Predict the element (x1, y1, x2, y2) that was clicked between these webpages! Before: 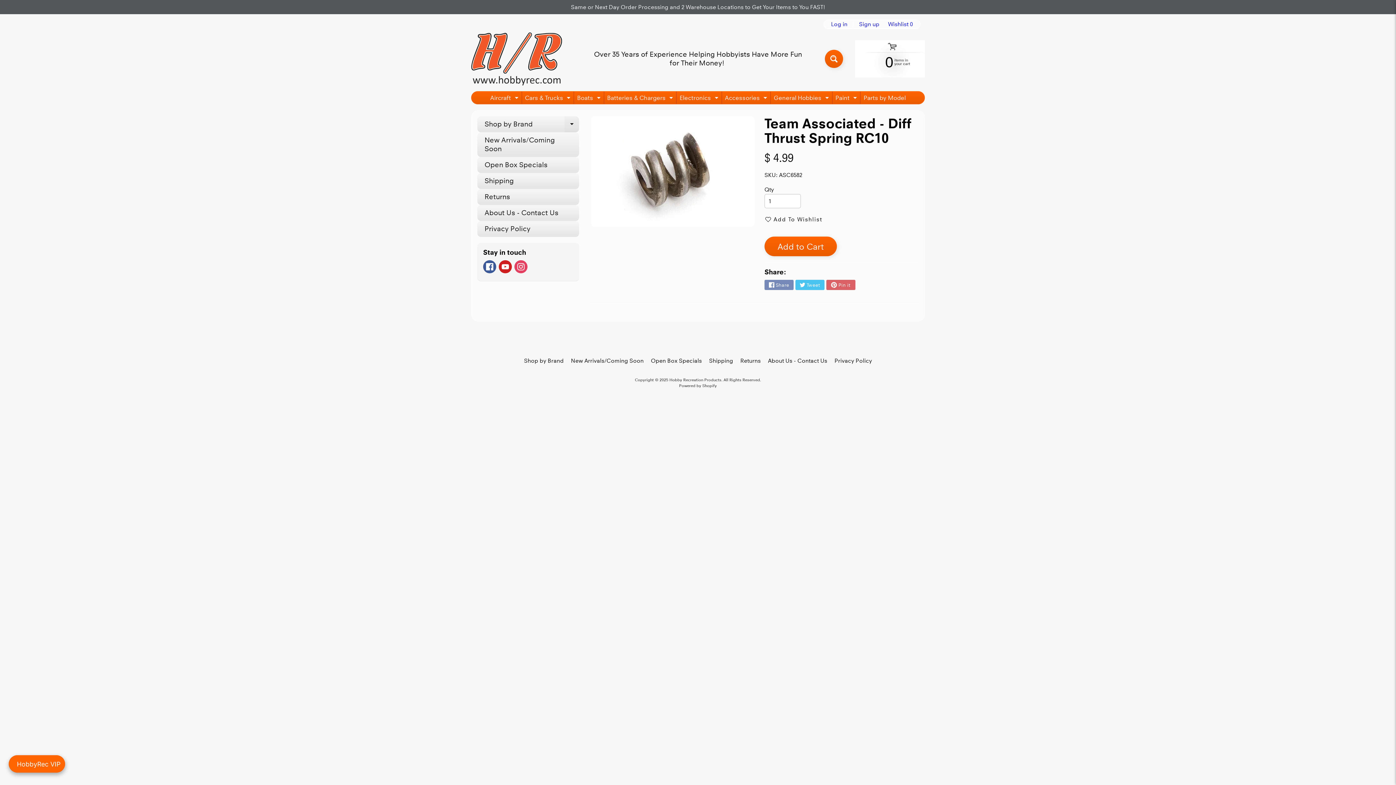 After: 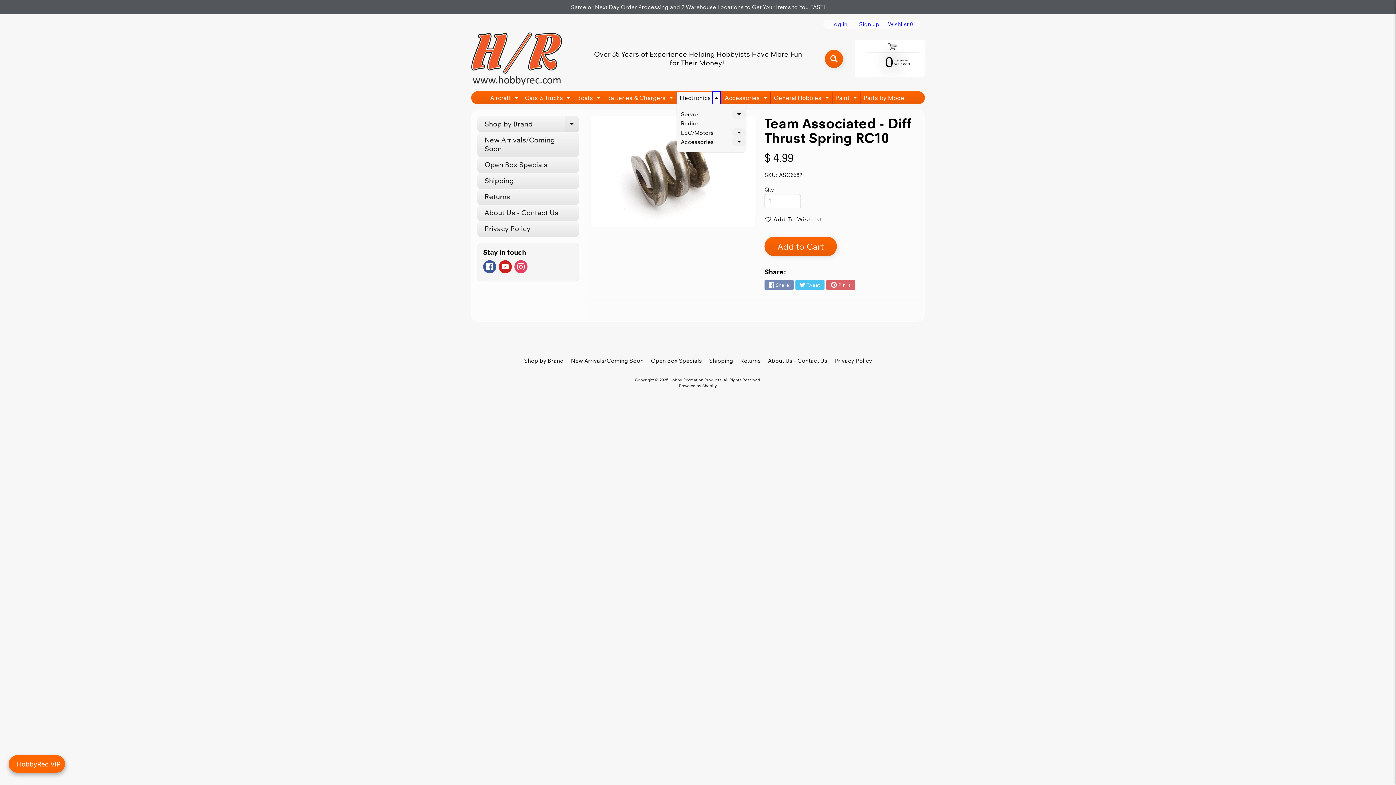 Action: bbox: (712, 91, 720, 103) label: Expand child menu